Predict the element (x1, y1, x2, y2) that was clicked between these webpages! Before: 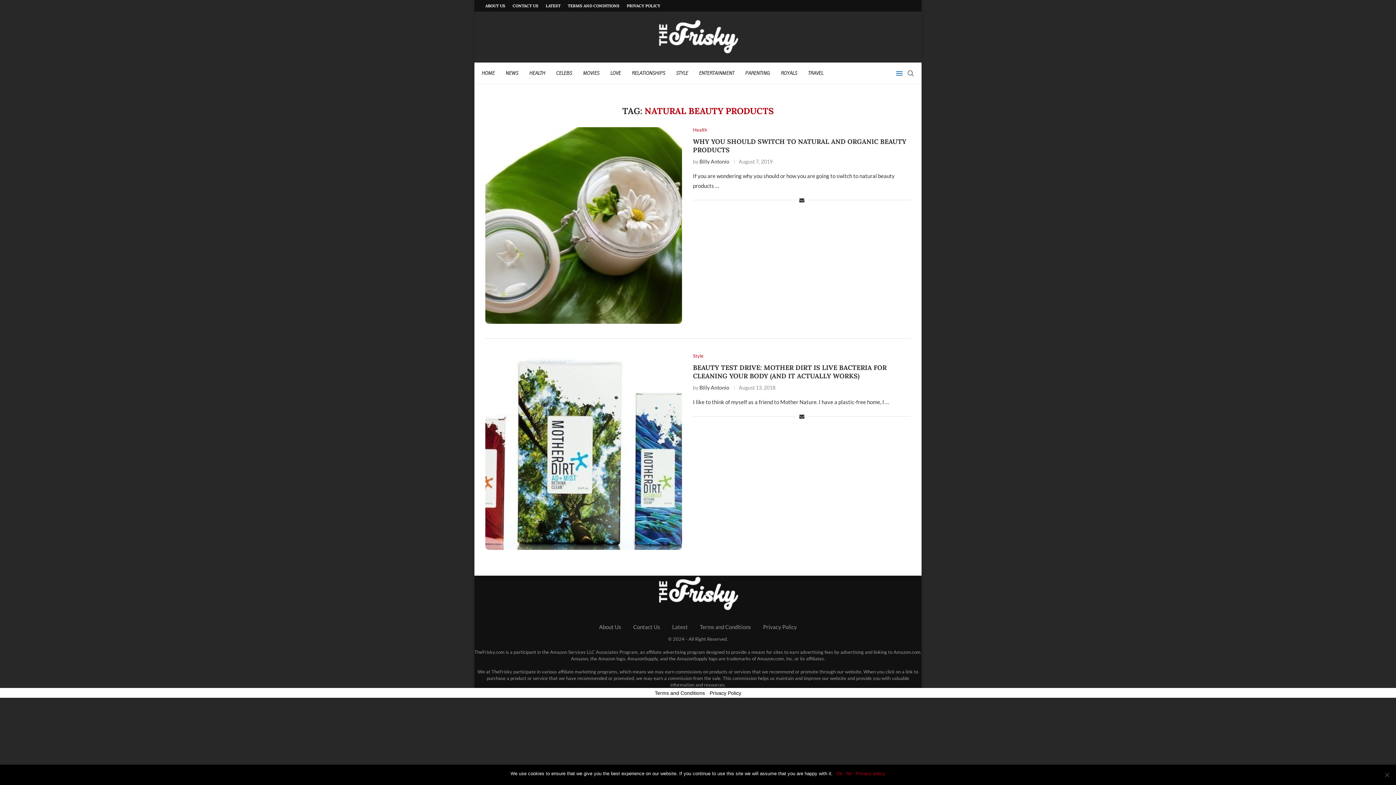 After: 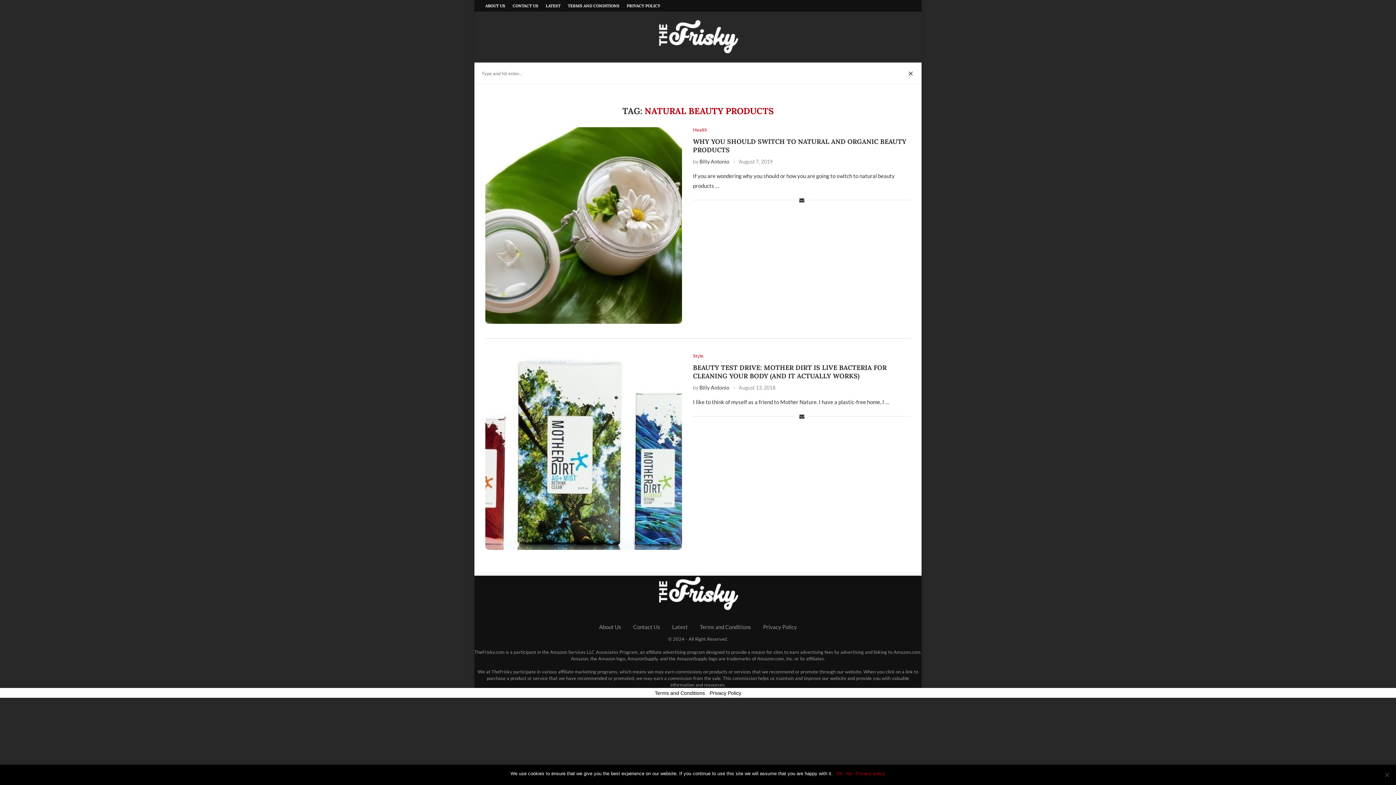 Action: label: Search bbox: (907, 62, 914, 84)